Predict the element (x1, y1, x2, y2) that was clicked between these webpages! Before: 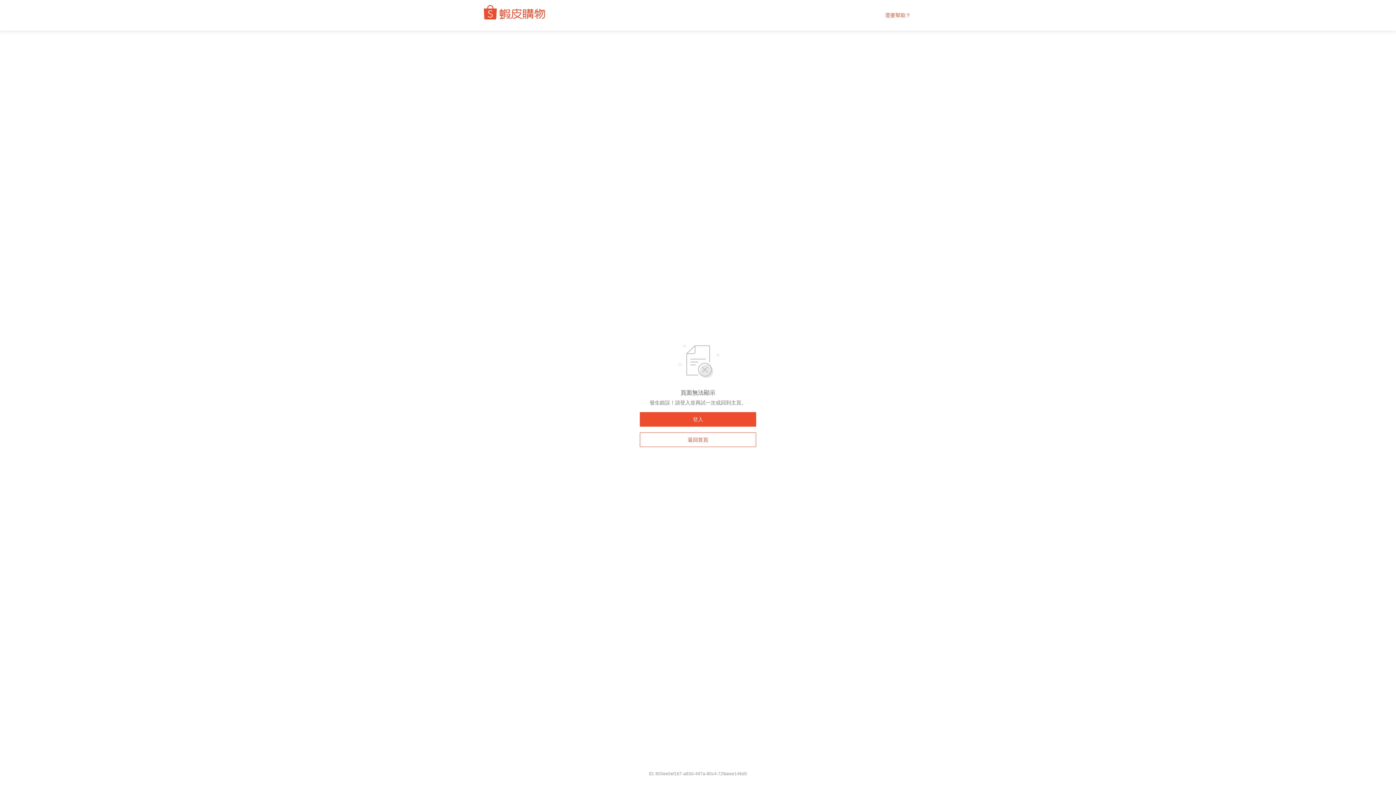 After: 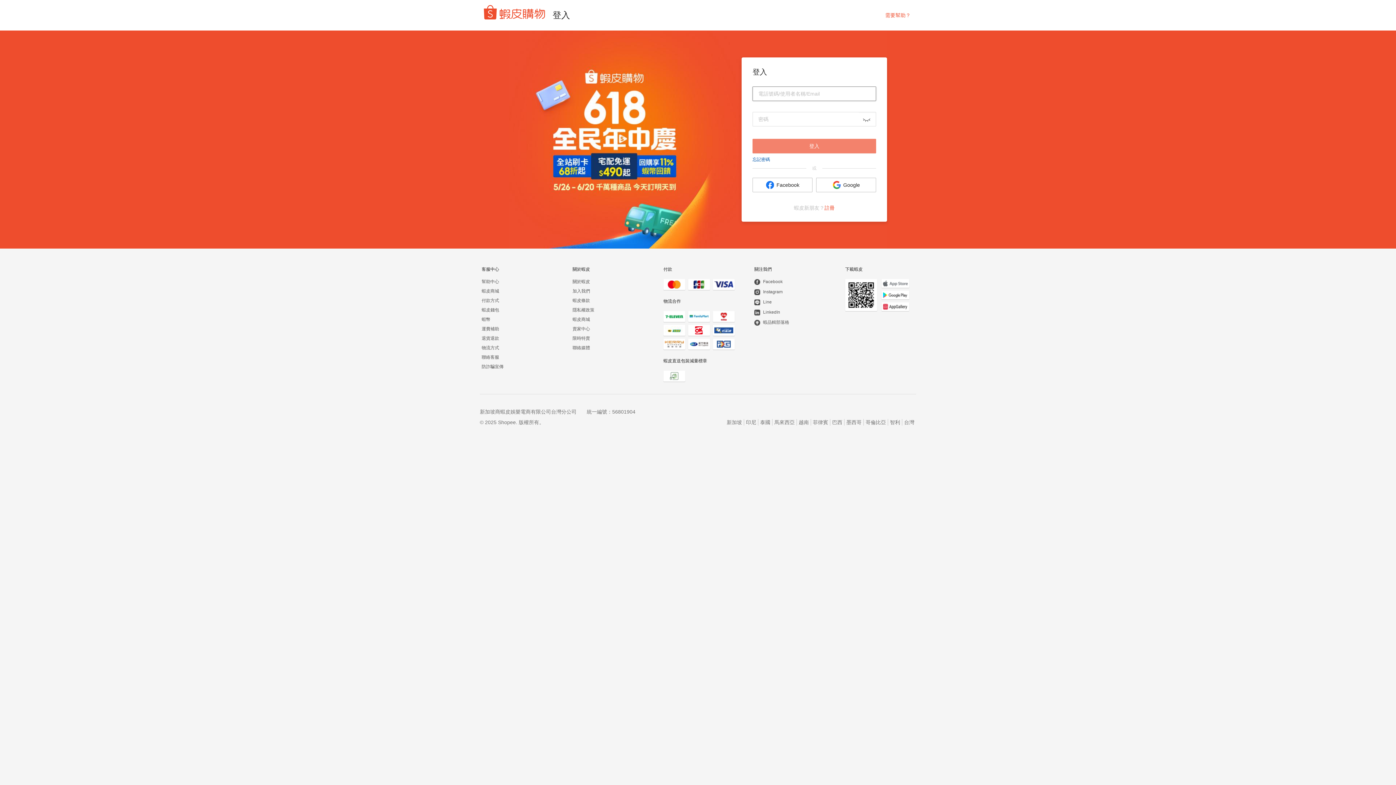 Action: label: 登入 bbox: (640, 412, 756, 426)